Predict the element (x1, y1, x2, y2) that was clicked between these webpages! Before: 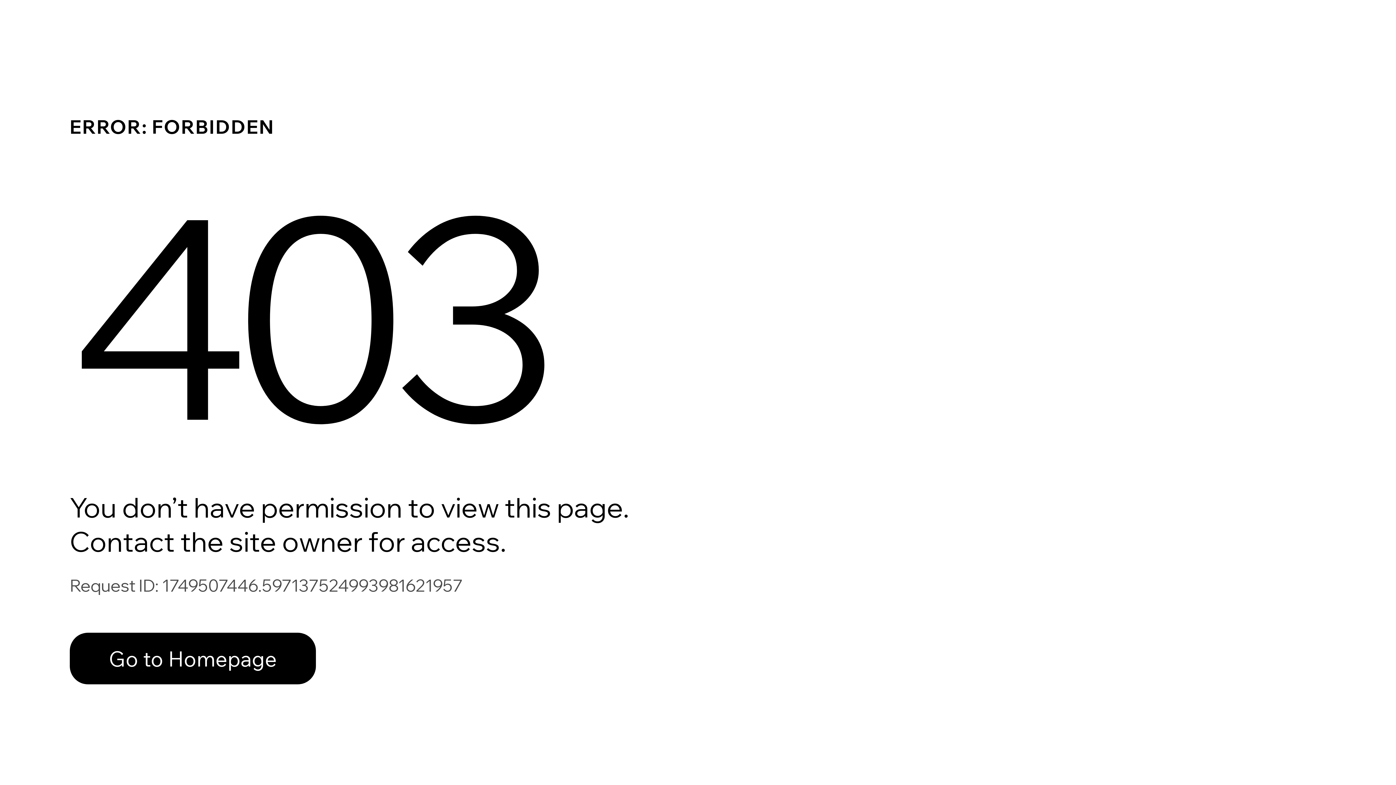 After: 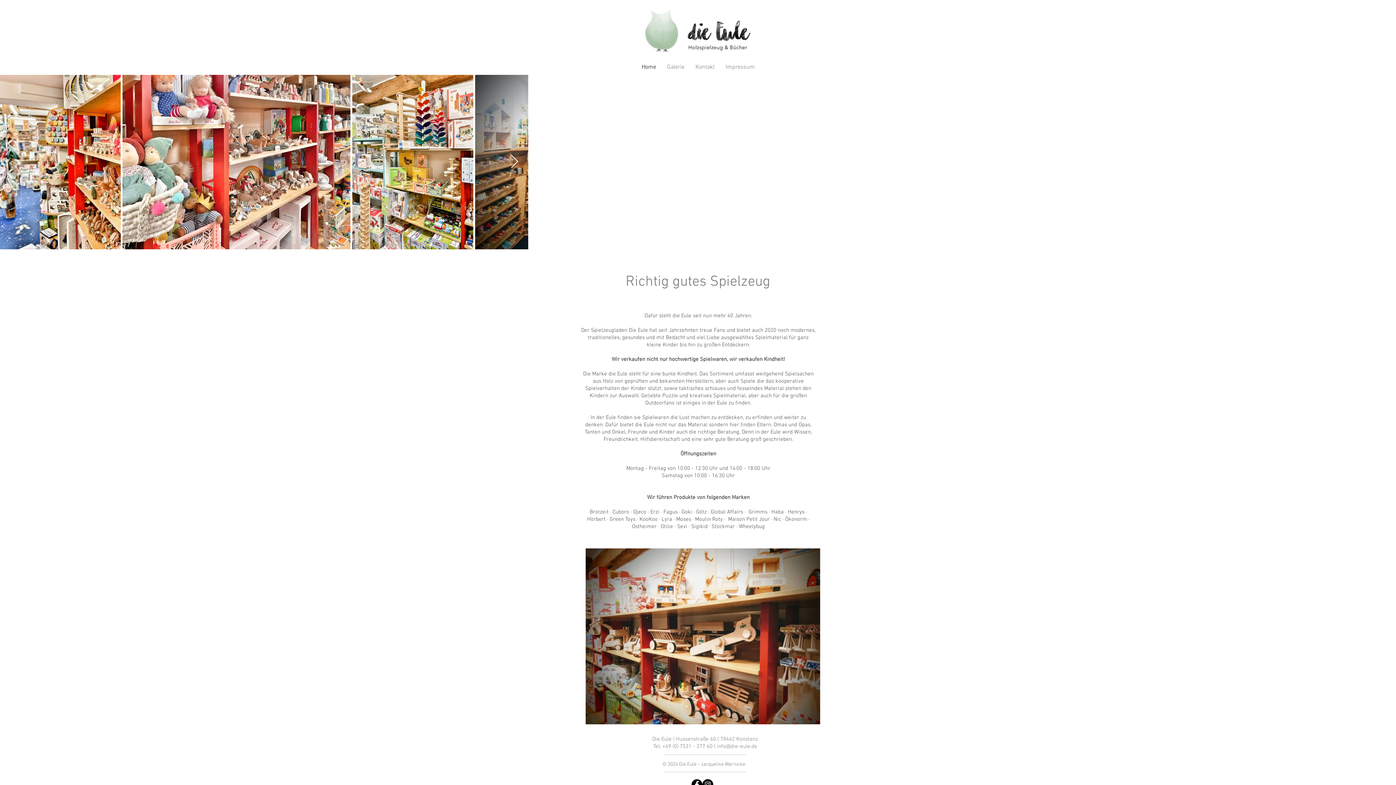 Action: label: Go to Homepage bbox: (69, 633, 316, 684)